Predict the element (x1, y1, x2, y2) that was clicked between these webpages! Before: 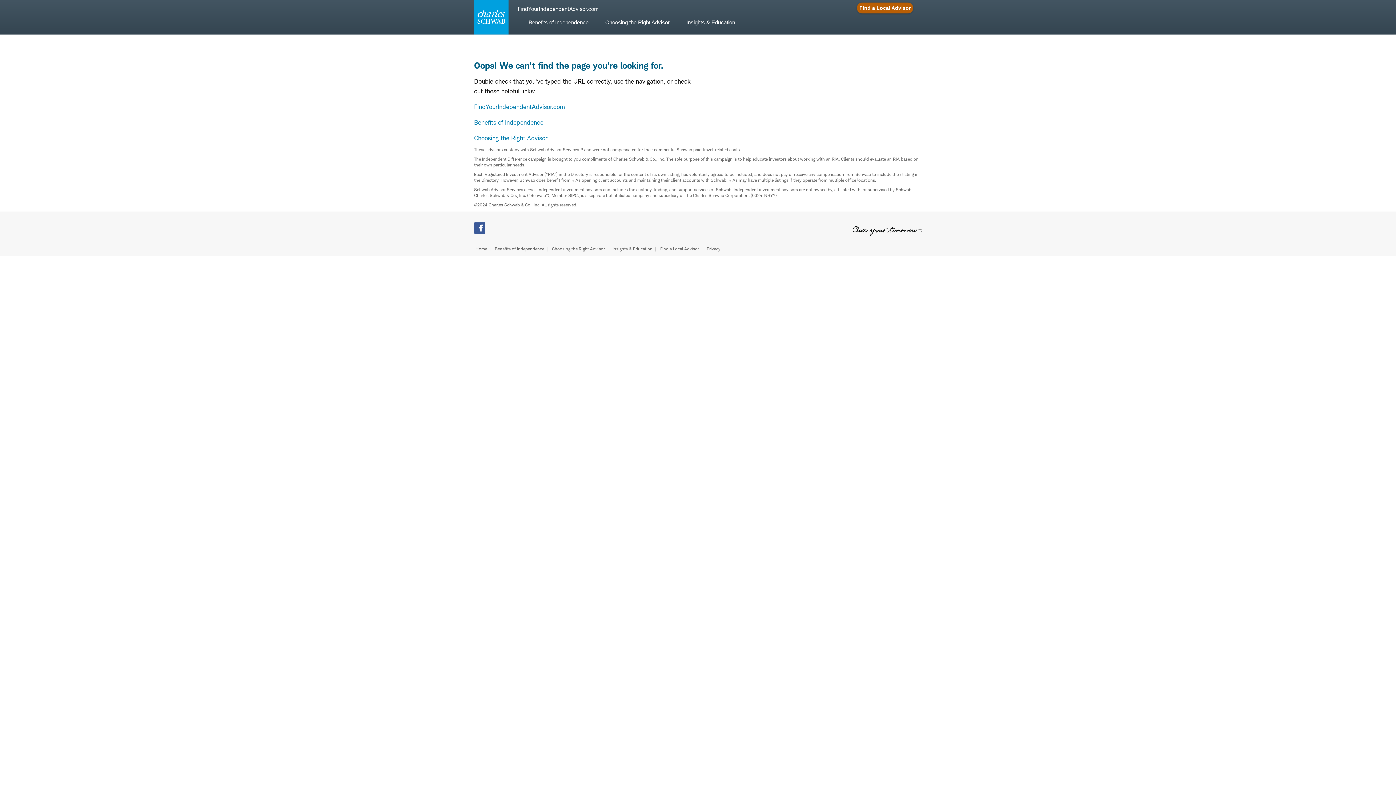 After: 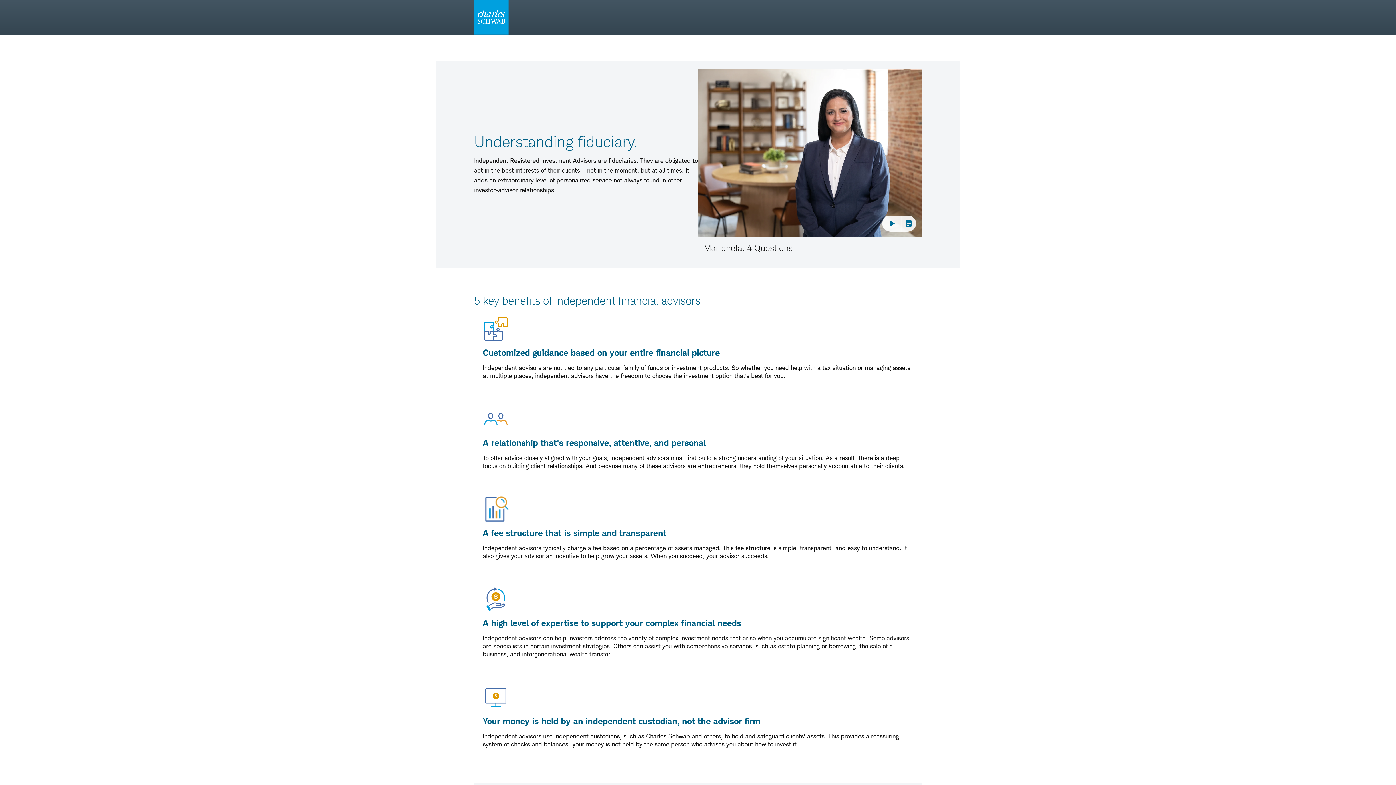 Action: label: Benefits of Independence bbox: (520, 18, 597, 34)